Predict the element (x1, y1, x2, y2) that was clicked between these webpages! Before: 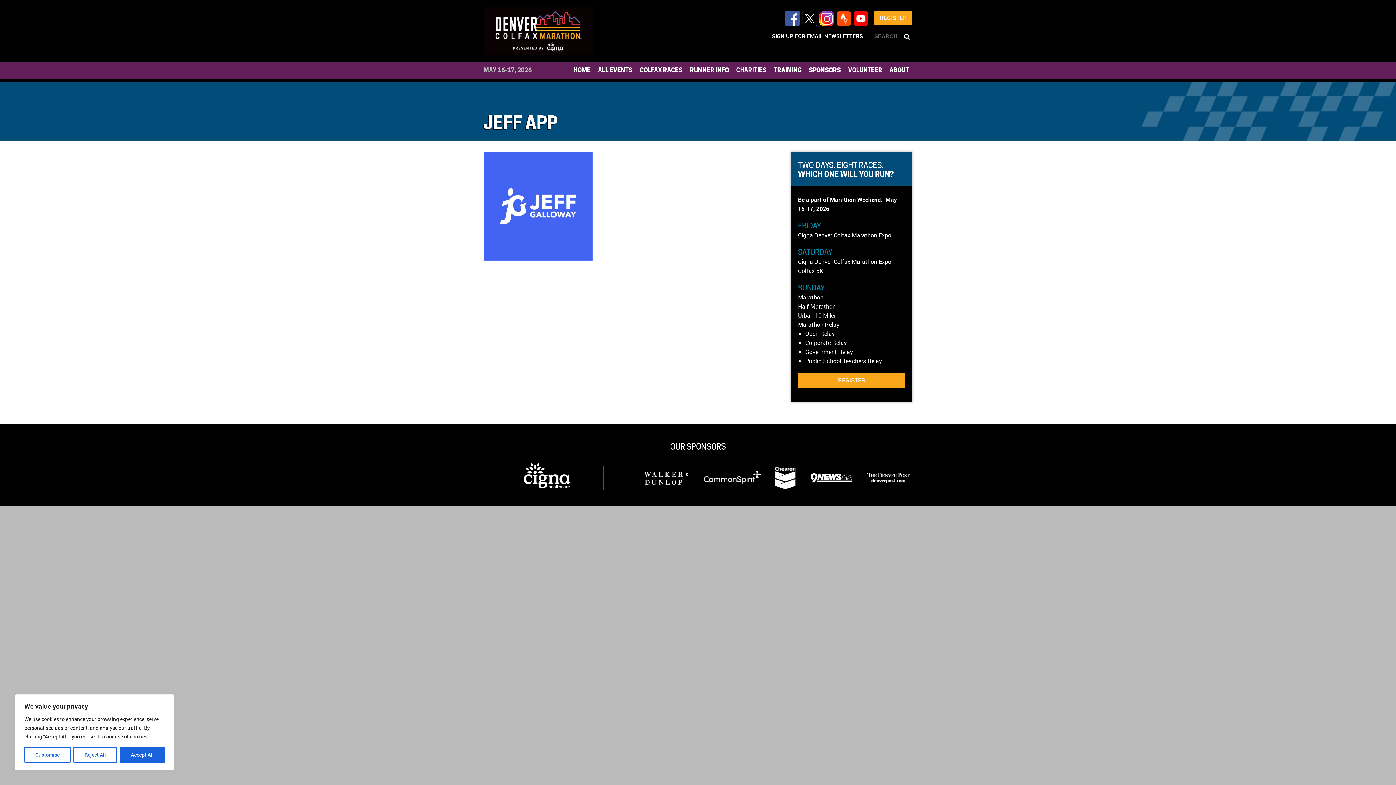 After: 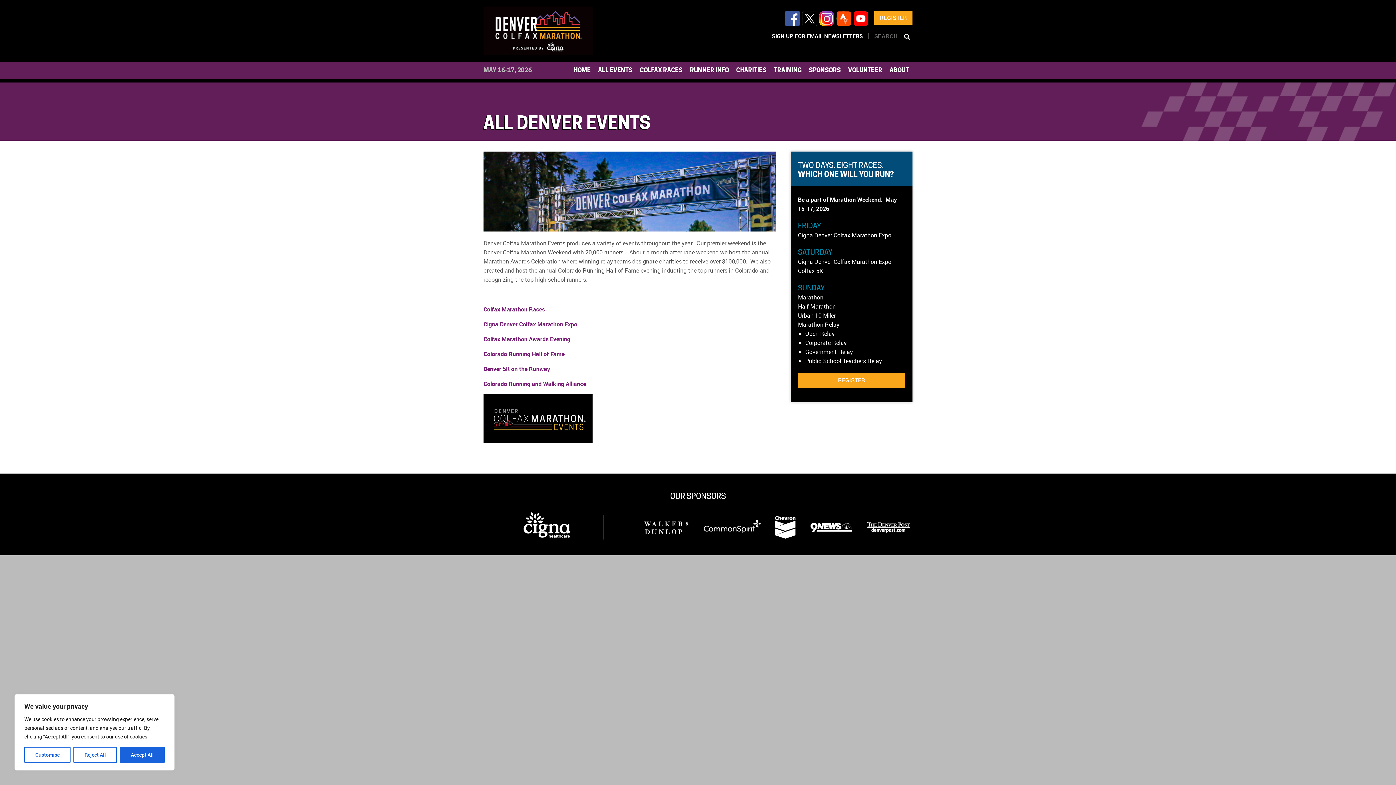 Action: bbox: (594, 61, 636, 78) label: ALL EVENTS